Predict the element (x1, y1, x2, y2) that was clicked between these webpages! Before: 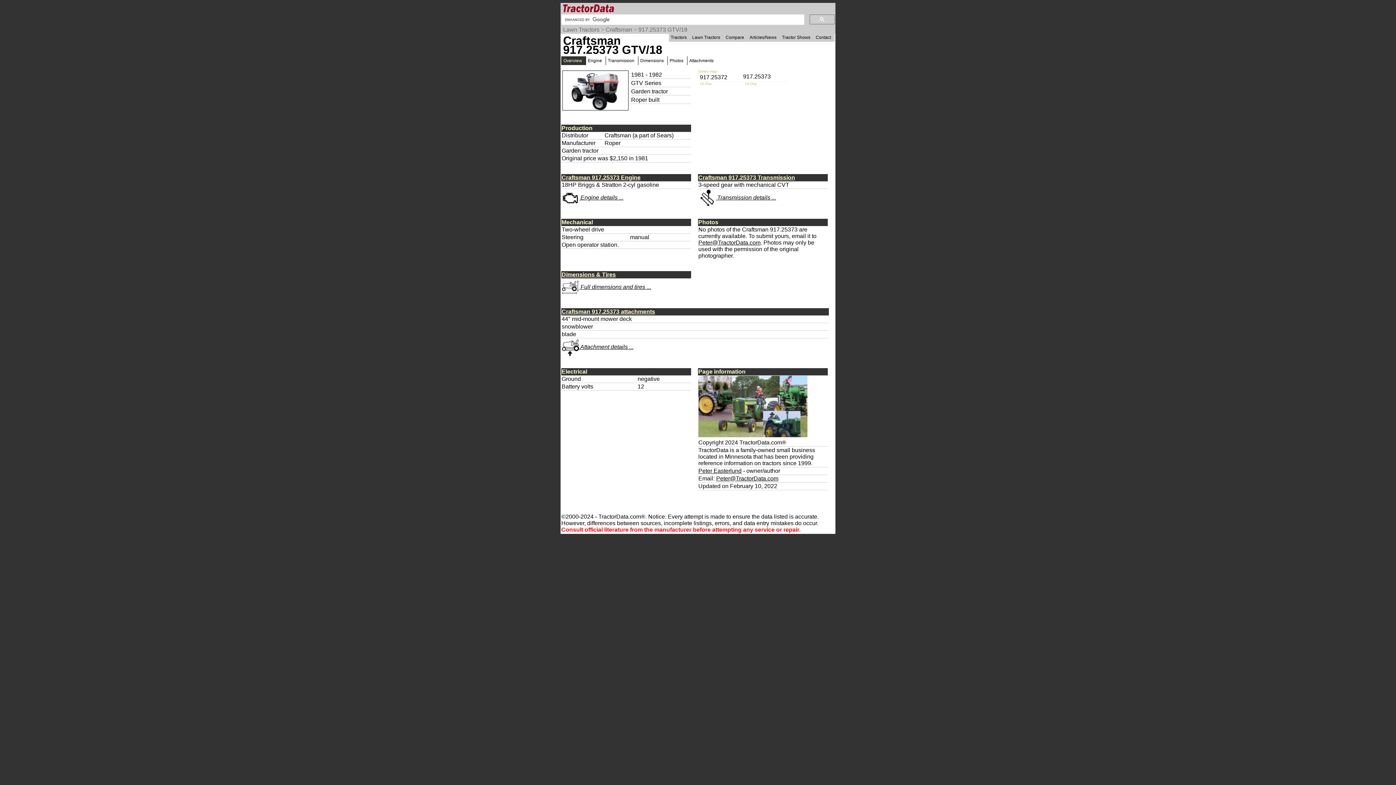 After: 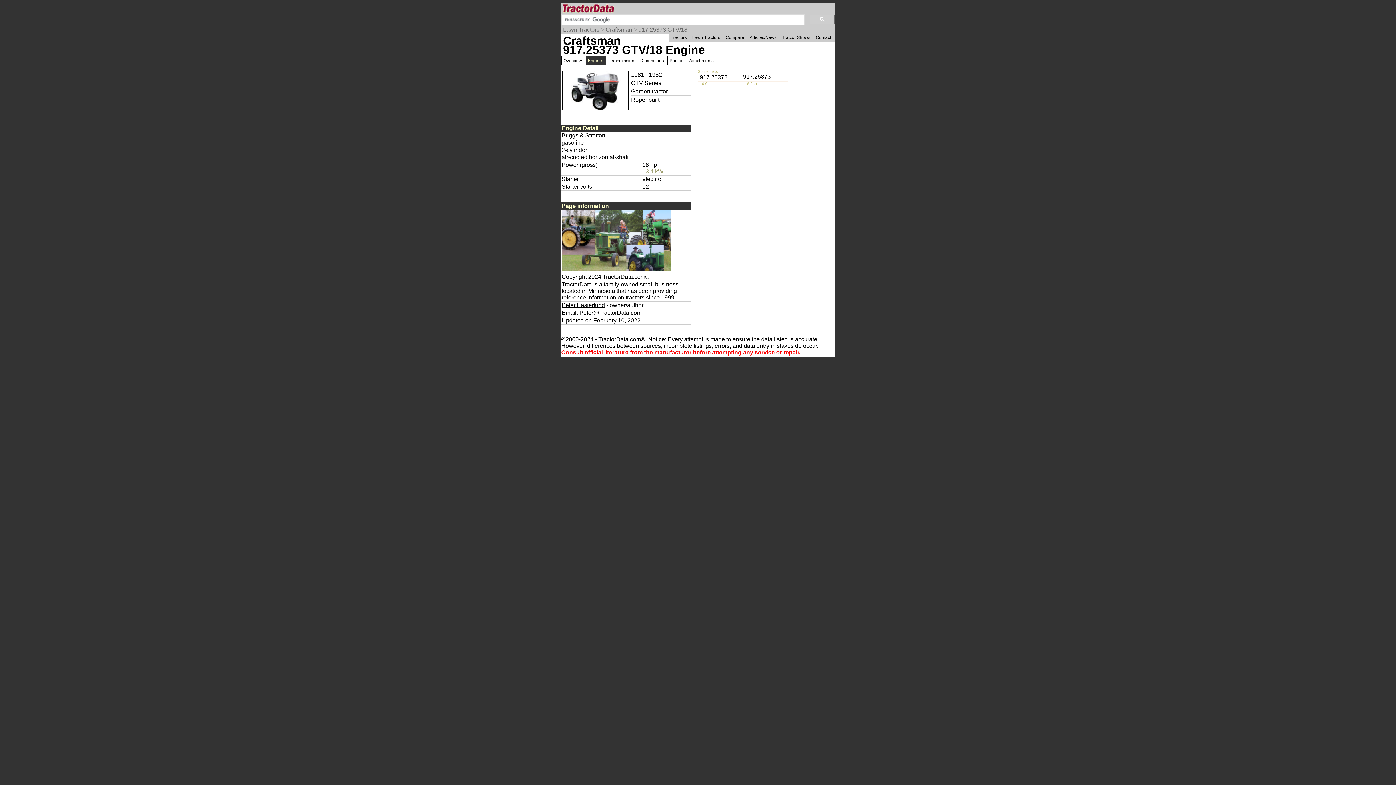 Action: bbox: (586, 56, 605, 65) label: Engine